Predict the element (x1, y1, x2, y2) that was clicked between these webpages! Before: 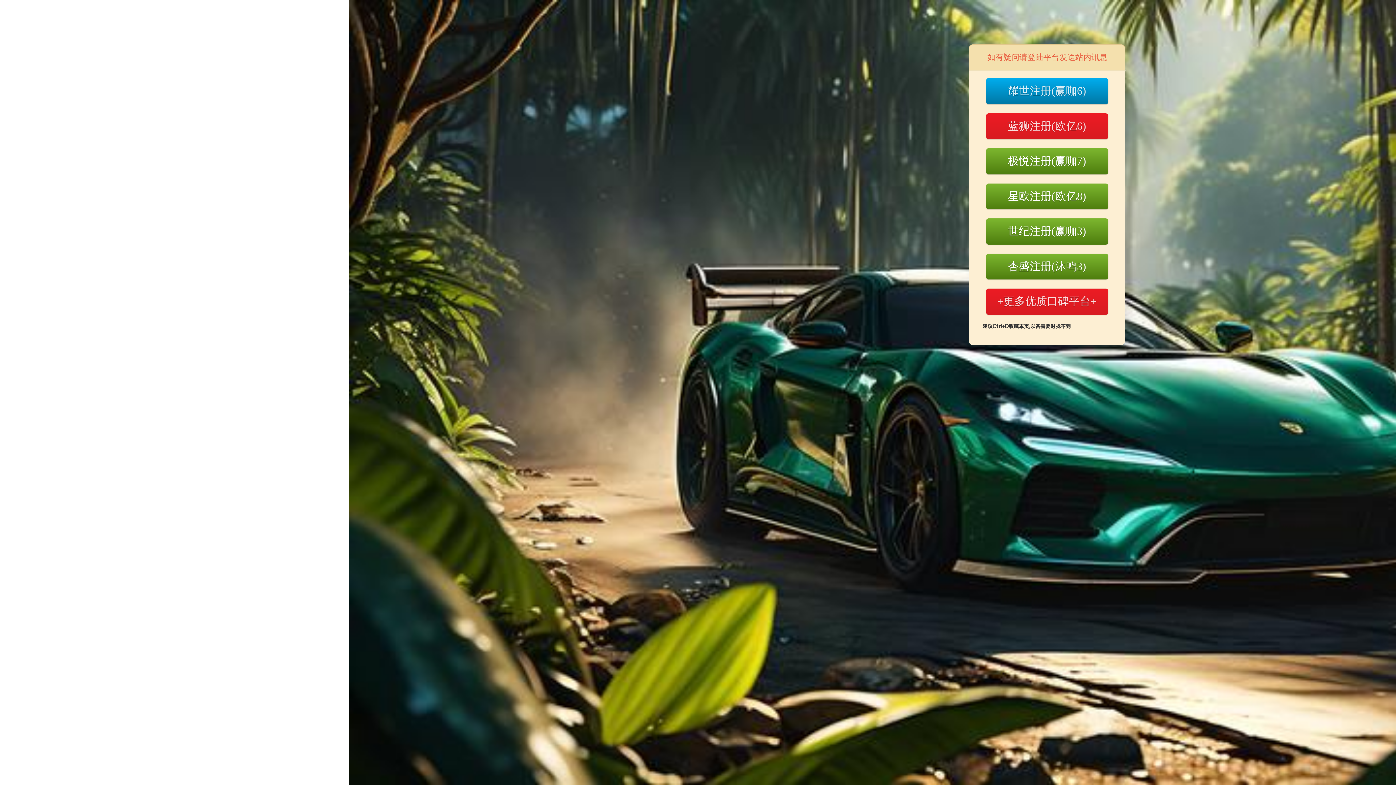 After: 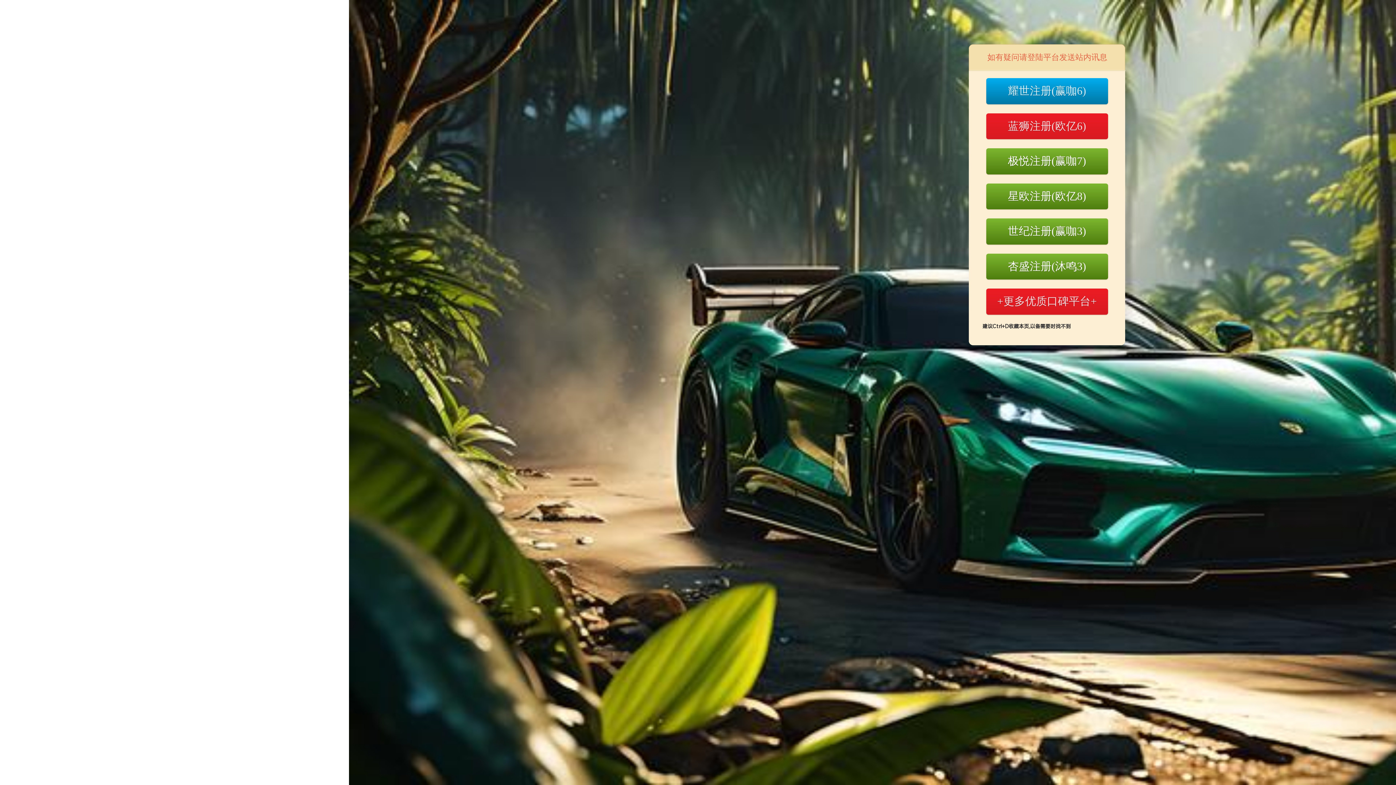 Action: label: +更多优质口碑平台+ bbox: (986, 288, 1108, 314)